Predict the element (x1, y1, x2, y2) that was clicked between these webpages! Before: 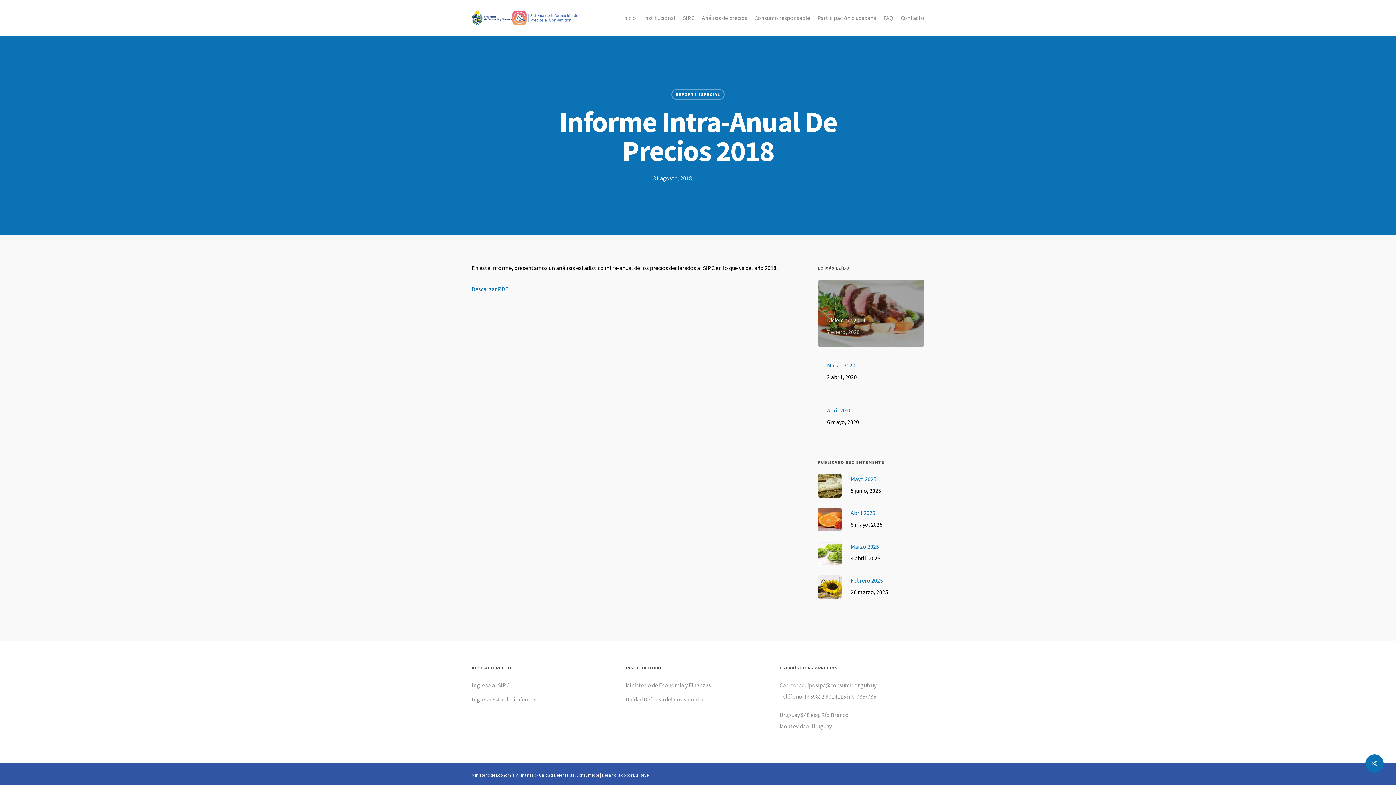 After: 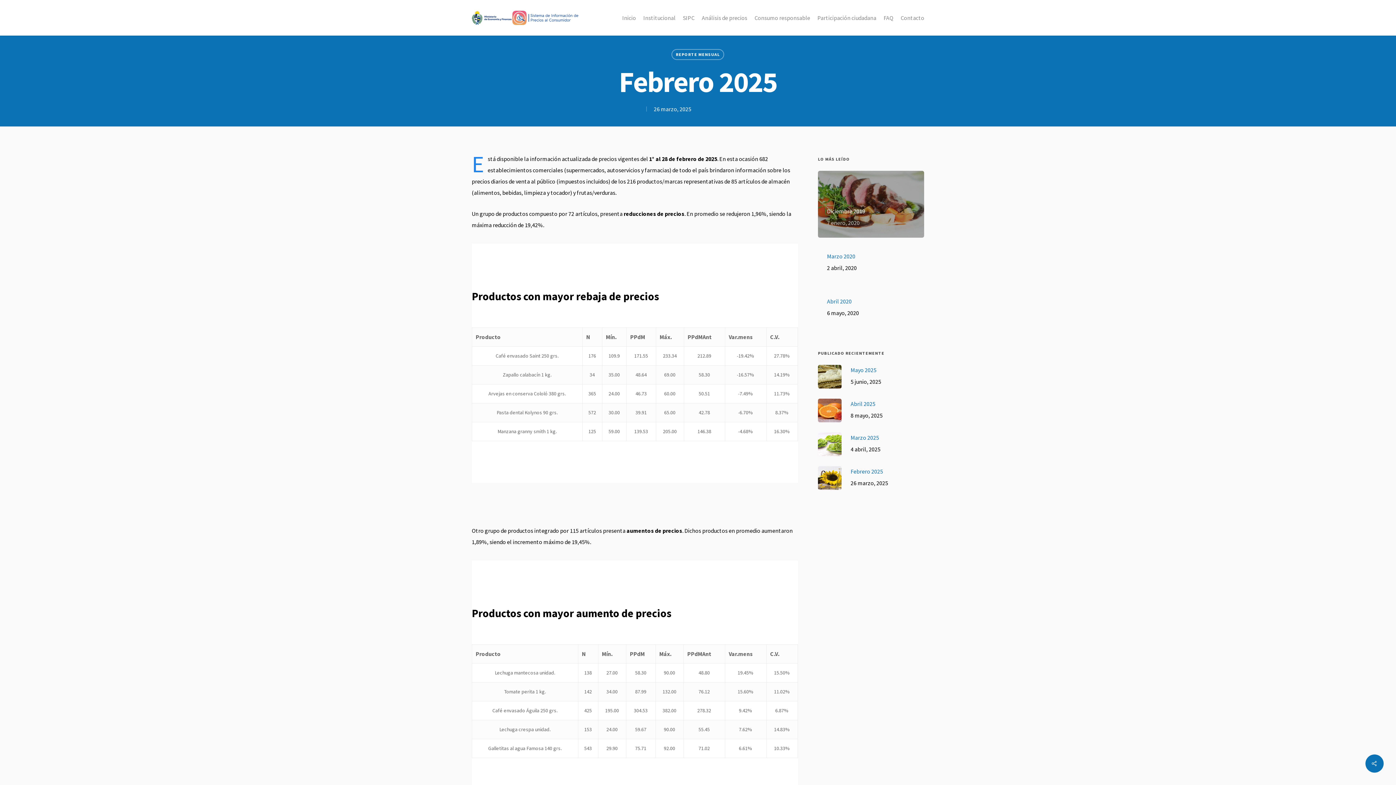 Action: bbox: (818, 575, 924, 599) label: Febrero 2025
26 marzo, 2025